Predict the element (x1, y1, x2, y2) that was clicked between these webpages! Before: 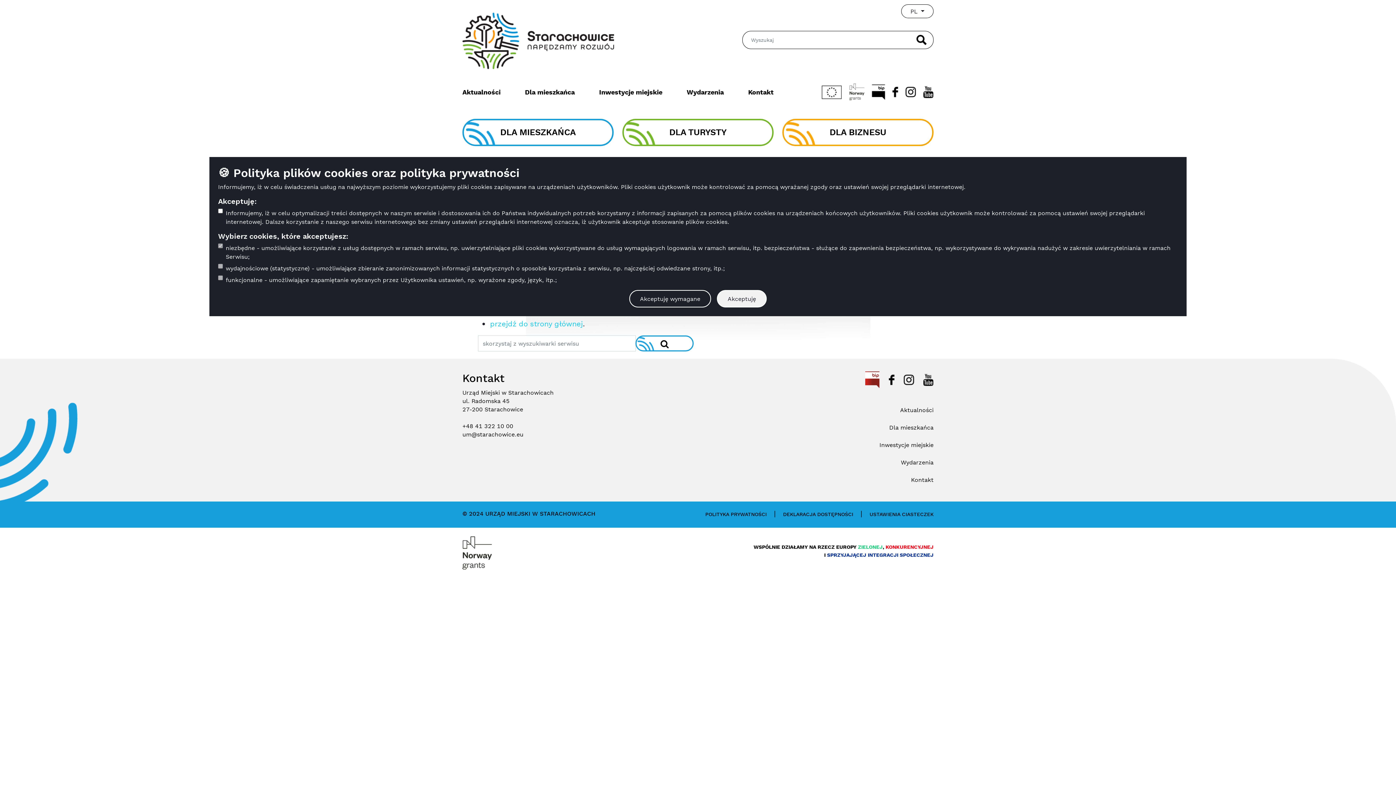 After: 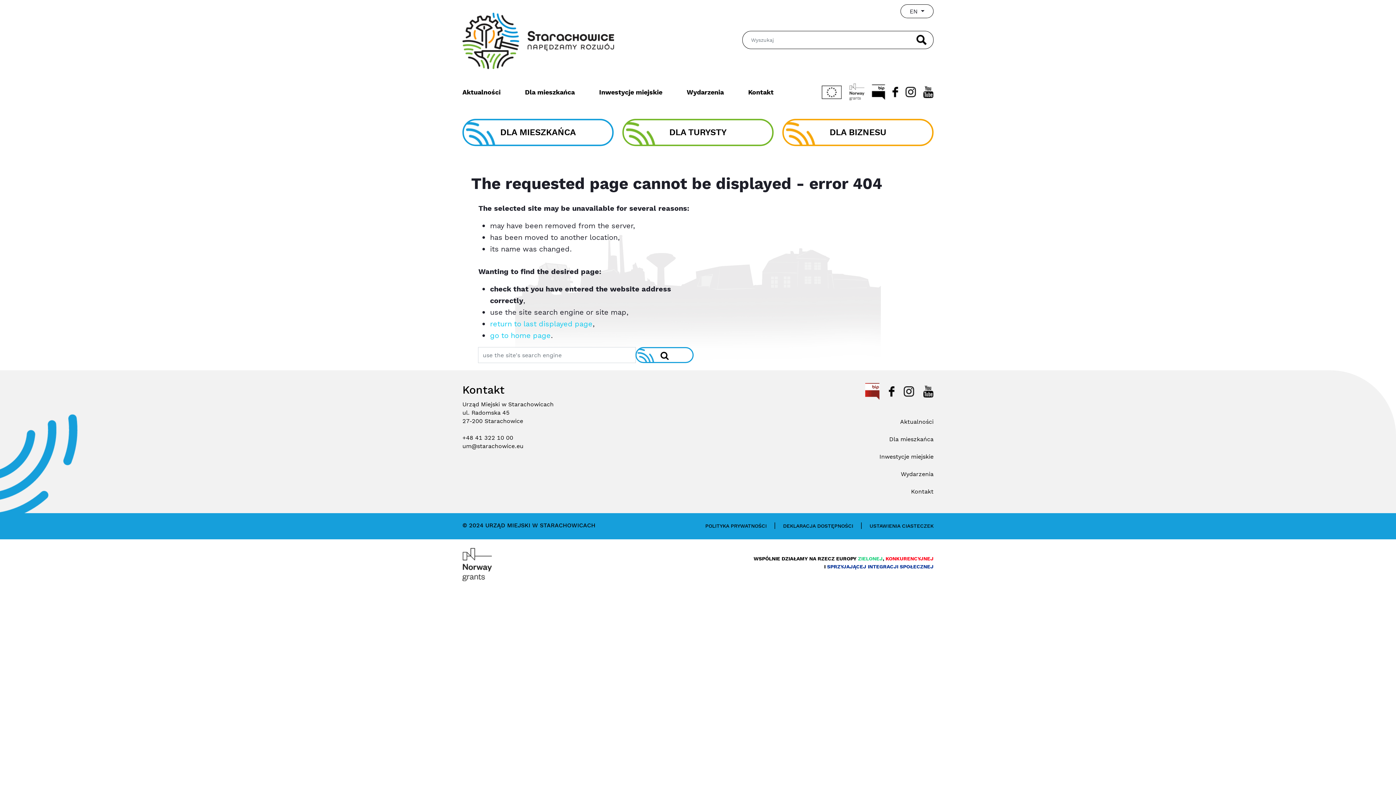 Action: label: Akceptuję wymagane bbox: (629, 290, 711, 307)